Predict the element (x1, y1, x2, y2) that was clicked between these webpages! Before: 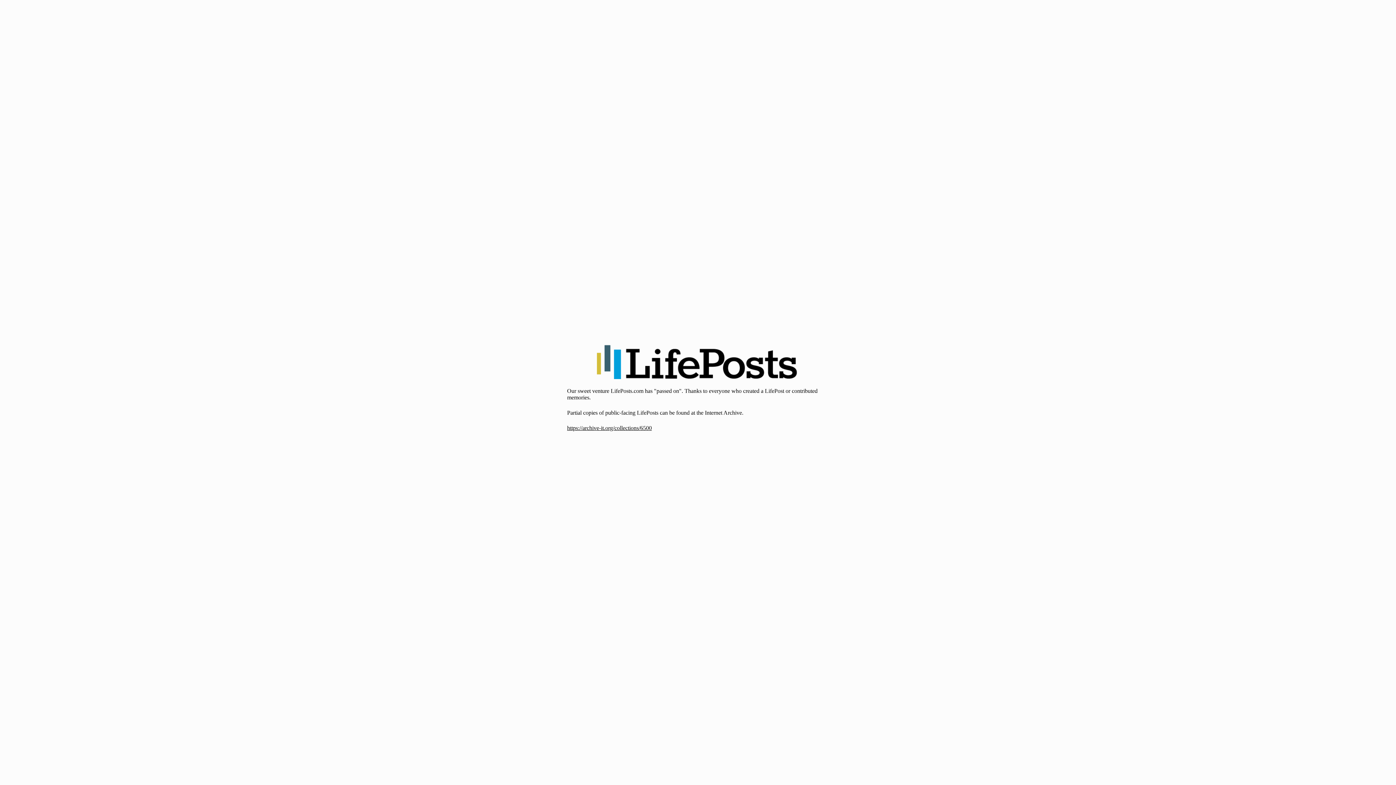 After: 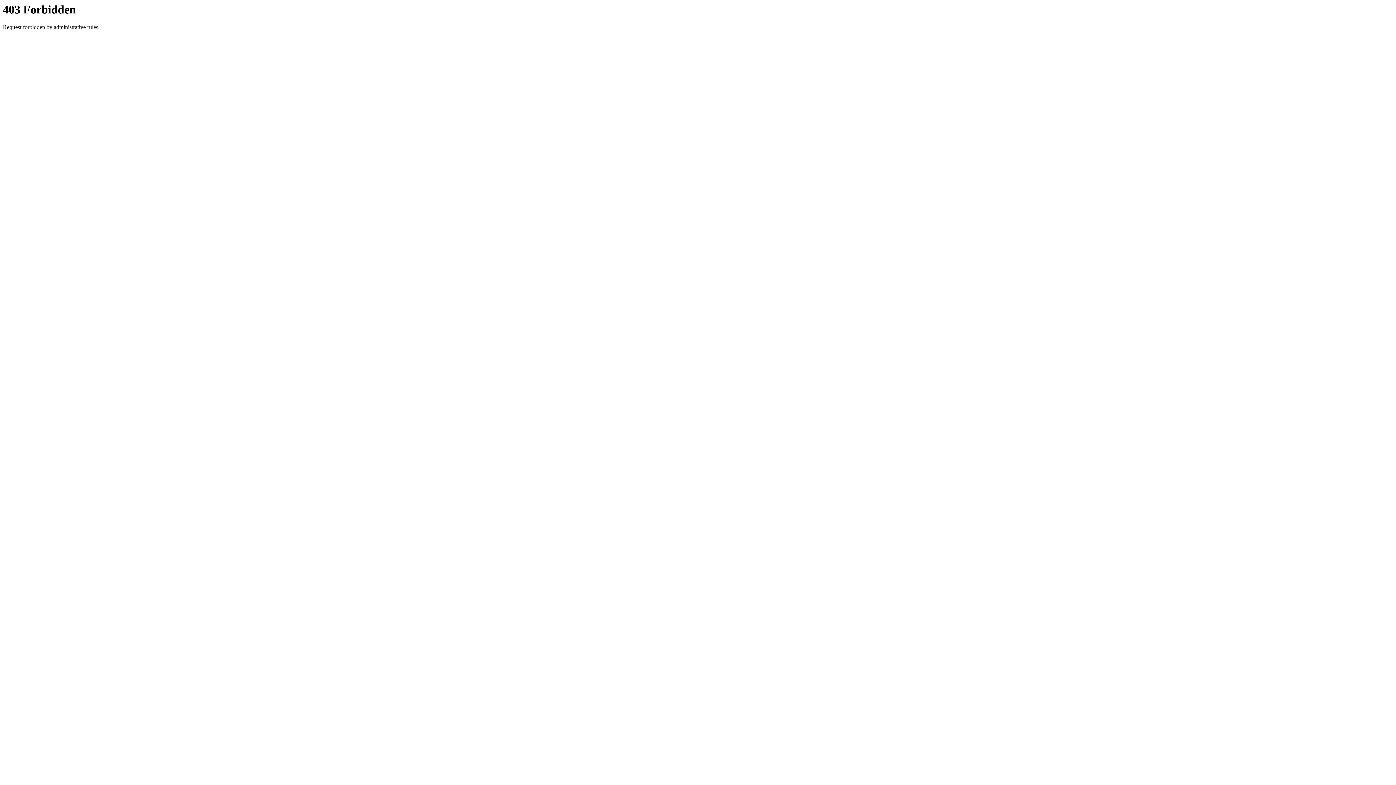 Action: label: https://archive-it.org/collections/6500 bbox: (567, 425, 652, 431)